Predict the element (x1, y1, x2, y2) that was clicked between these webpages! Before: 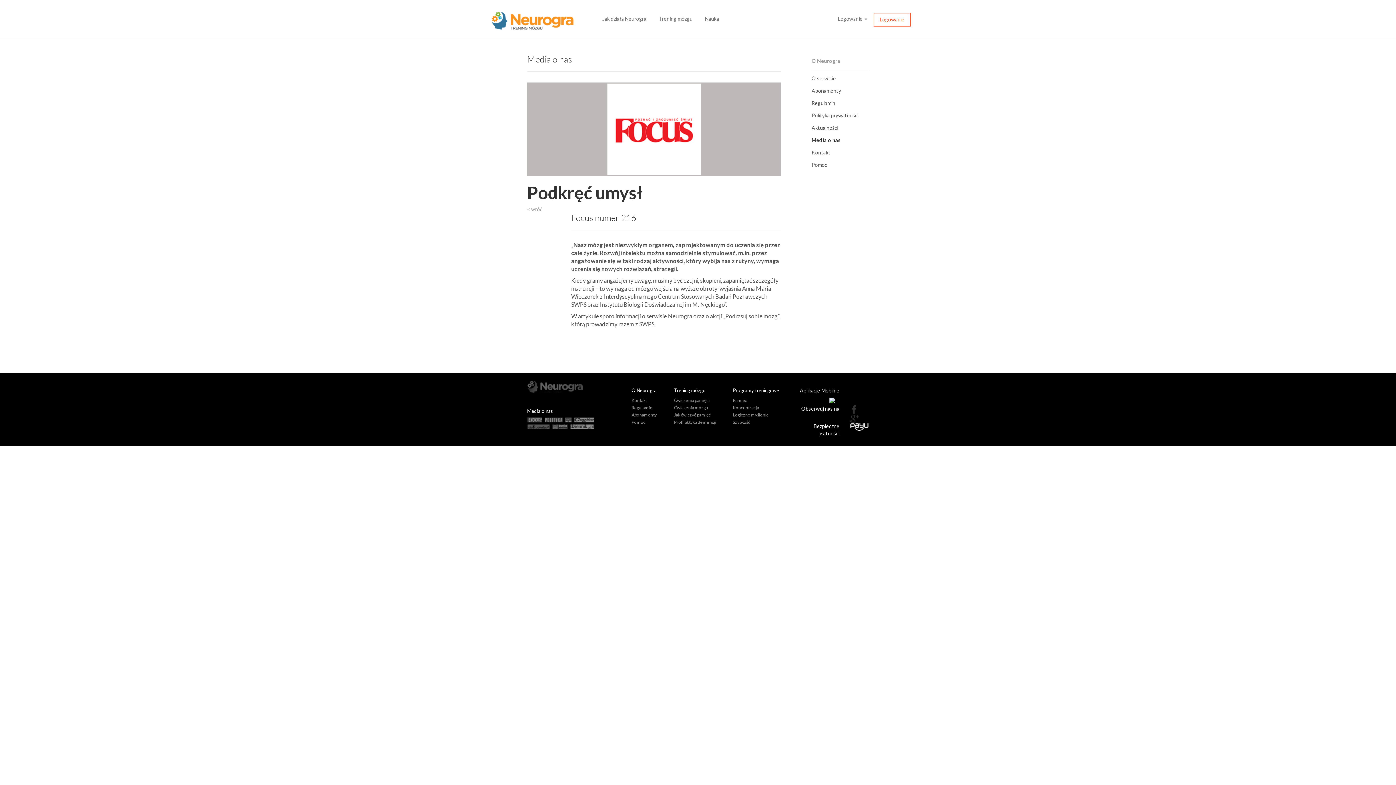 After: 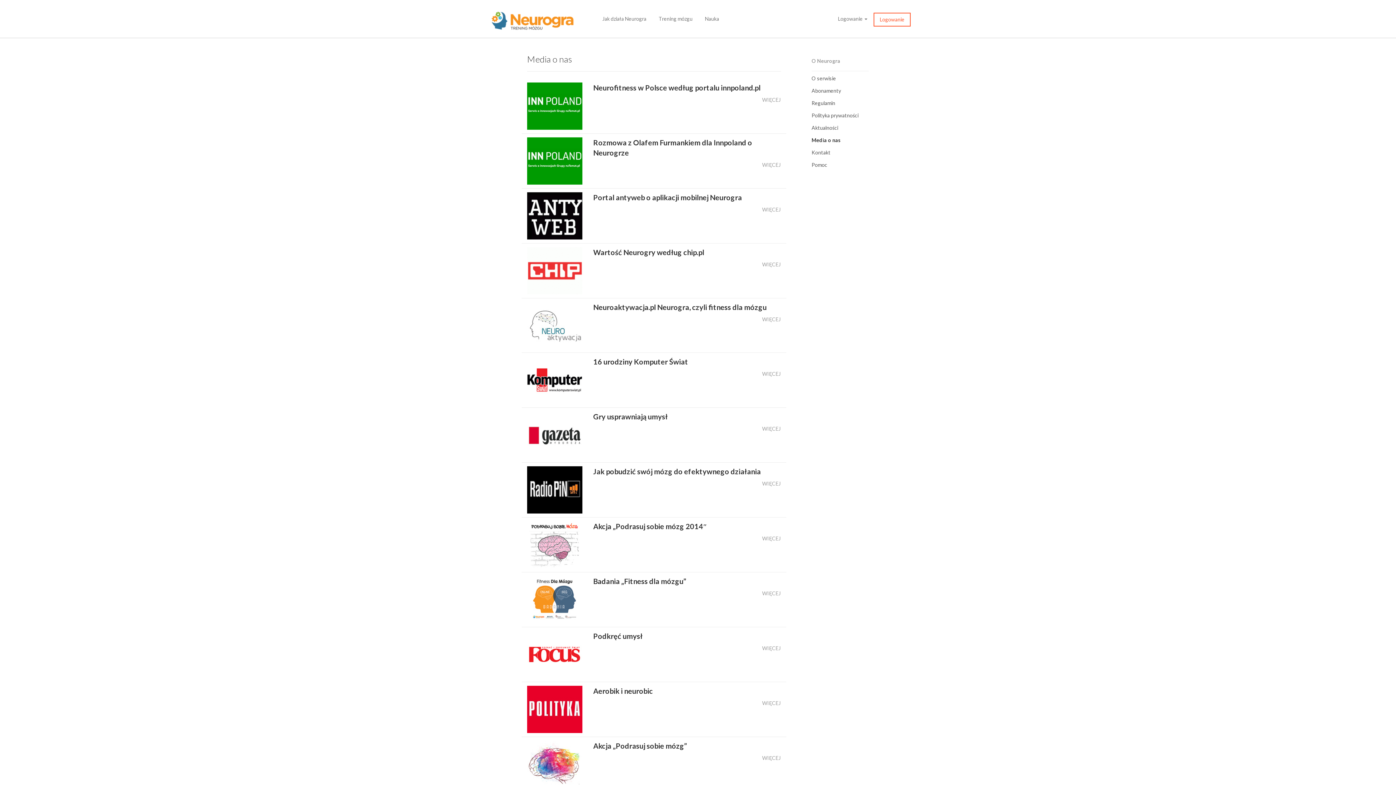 Action: bbox: (527, 206, 542, 212) label: < wróć